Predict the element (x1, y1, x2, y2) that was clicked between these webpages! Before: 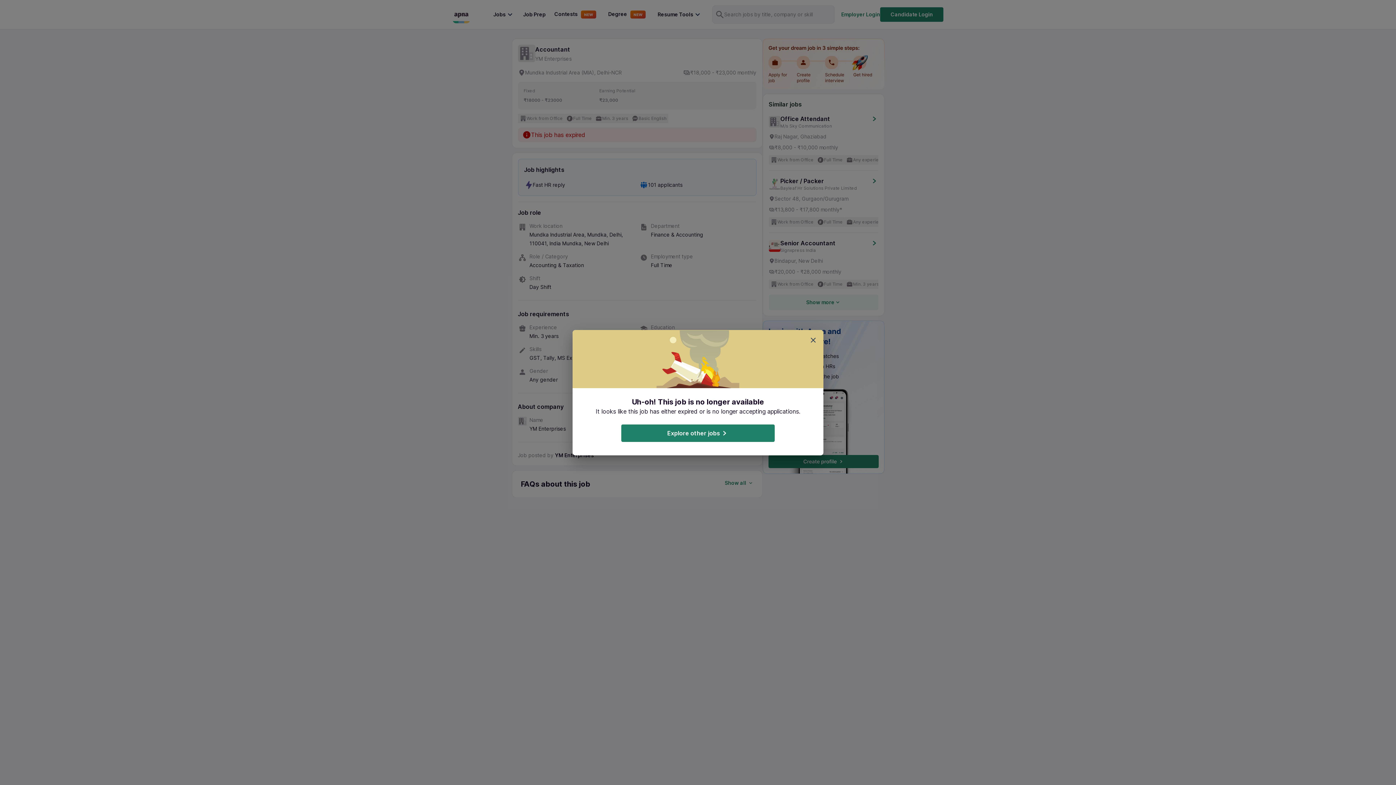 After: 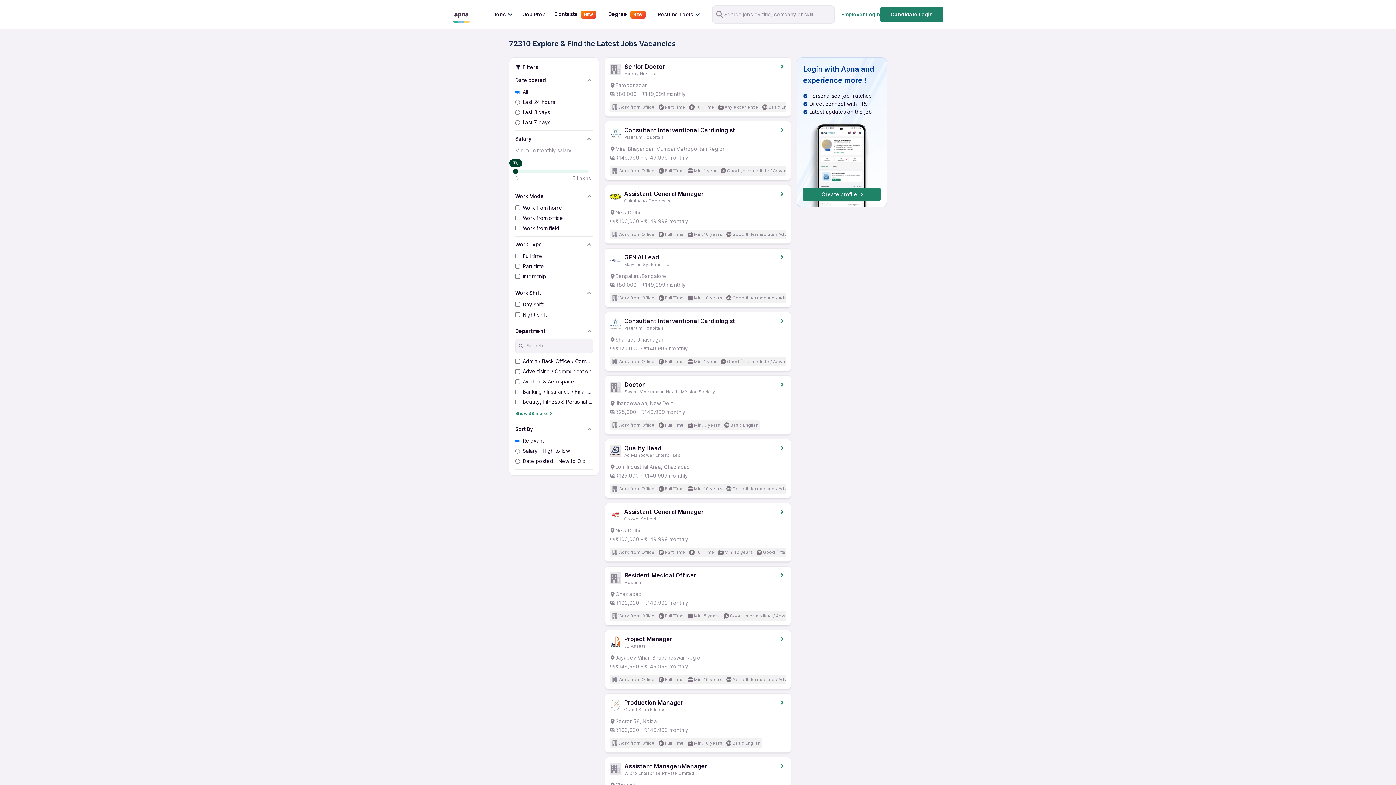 Action: bbox: (621, 424, 774, 442) label: Explore other jobs